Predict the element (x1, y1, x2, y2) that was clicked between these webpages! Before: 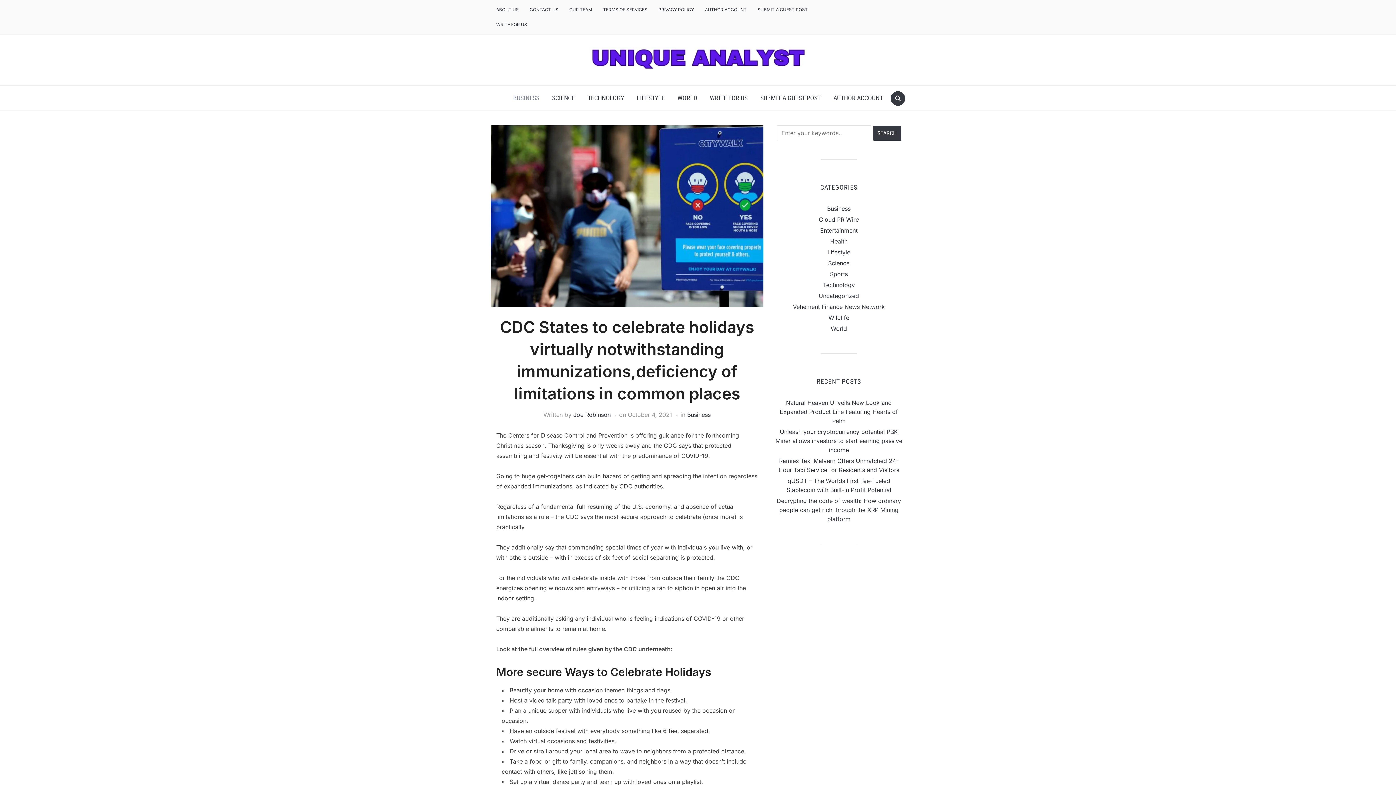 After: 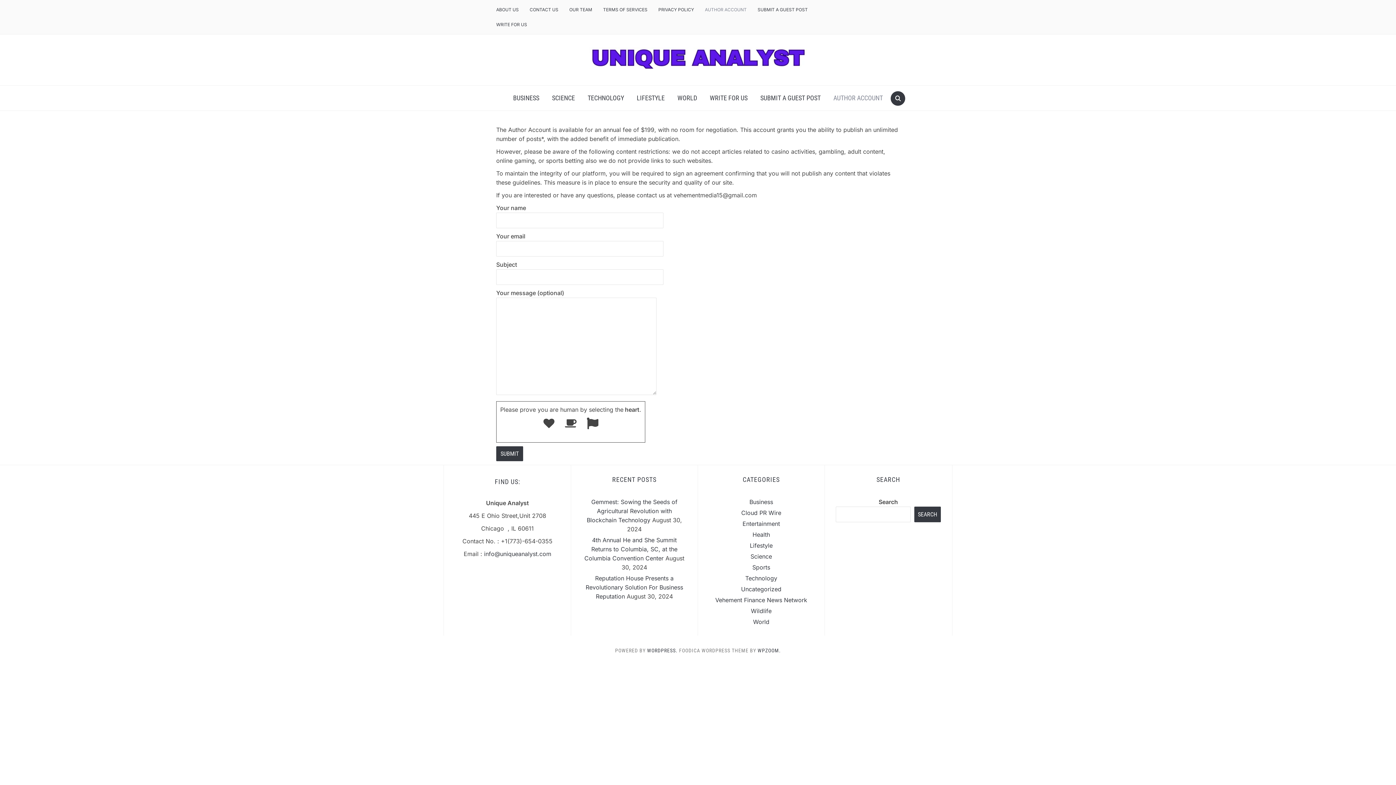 Action: bbox: (828, 89, 888, 106) label: AUTHOR ACCOUNT